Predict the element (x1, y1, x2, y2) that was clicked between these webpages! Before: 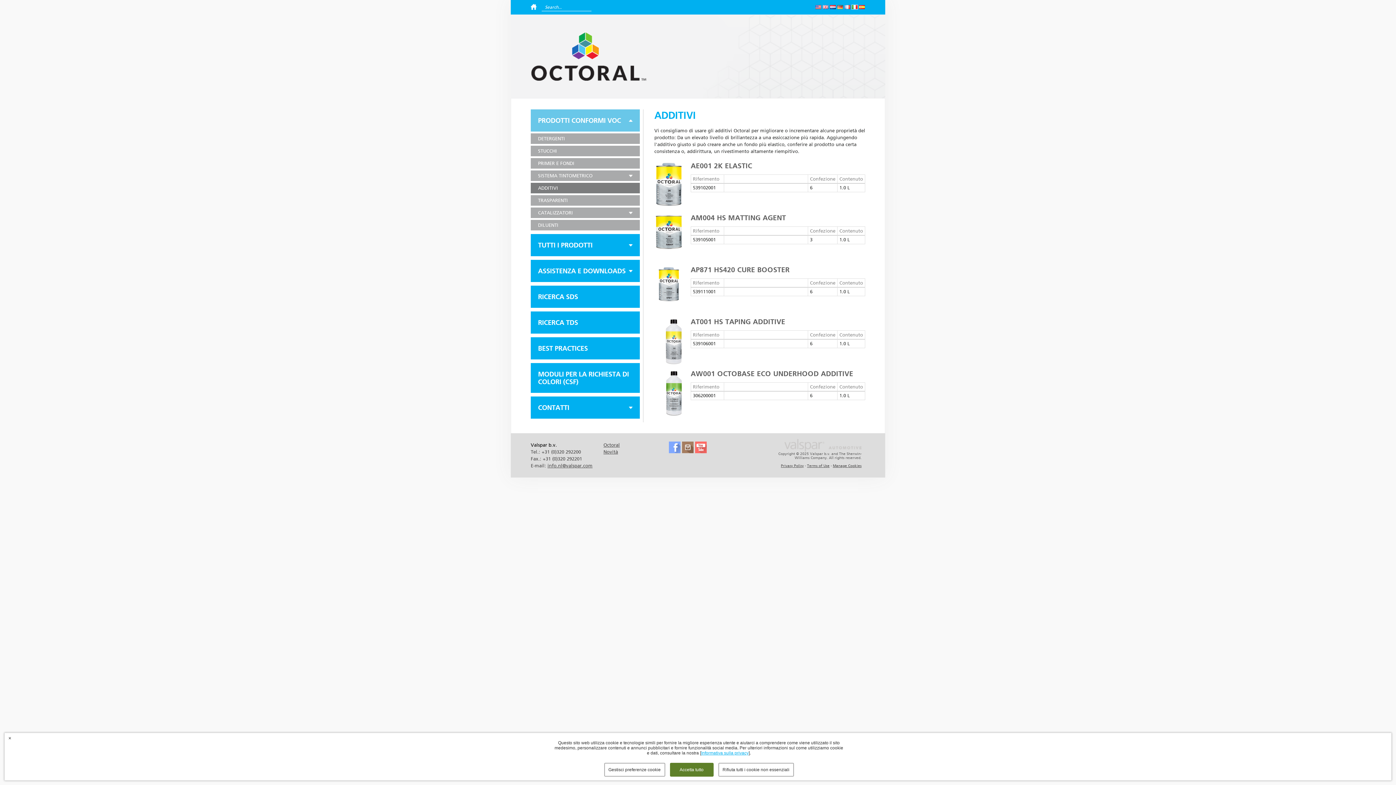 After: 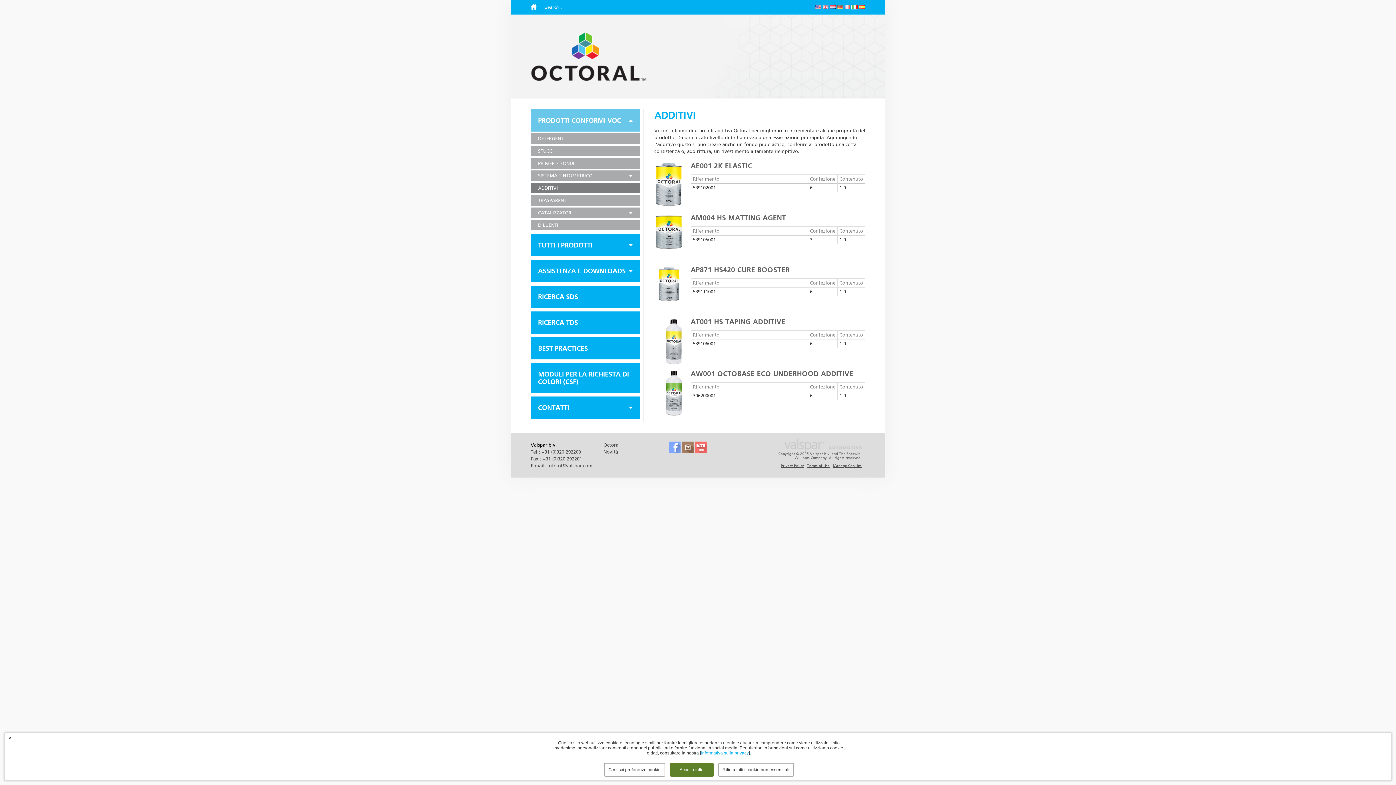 Action: bbox: (695, 442, 706, 448)